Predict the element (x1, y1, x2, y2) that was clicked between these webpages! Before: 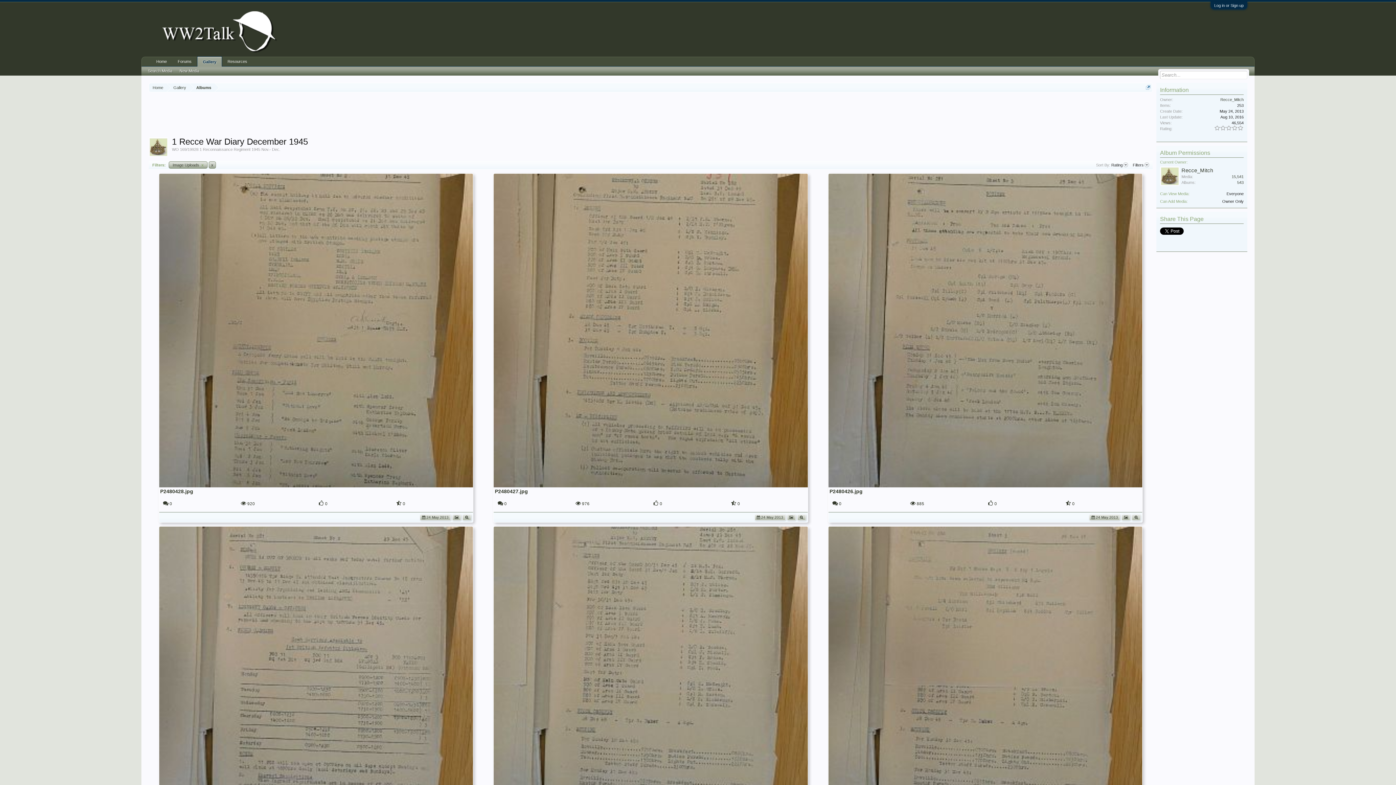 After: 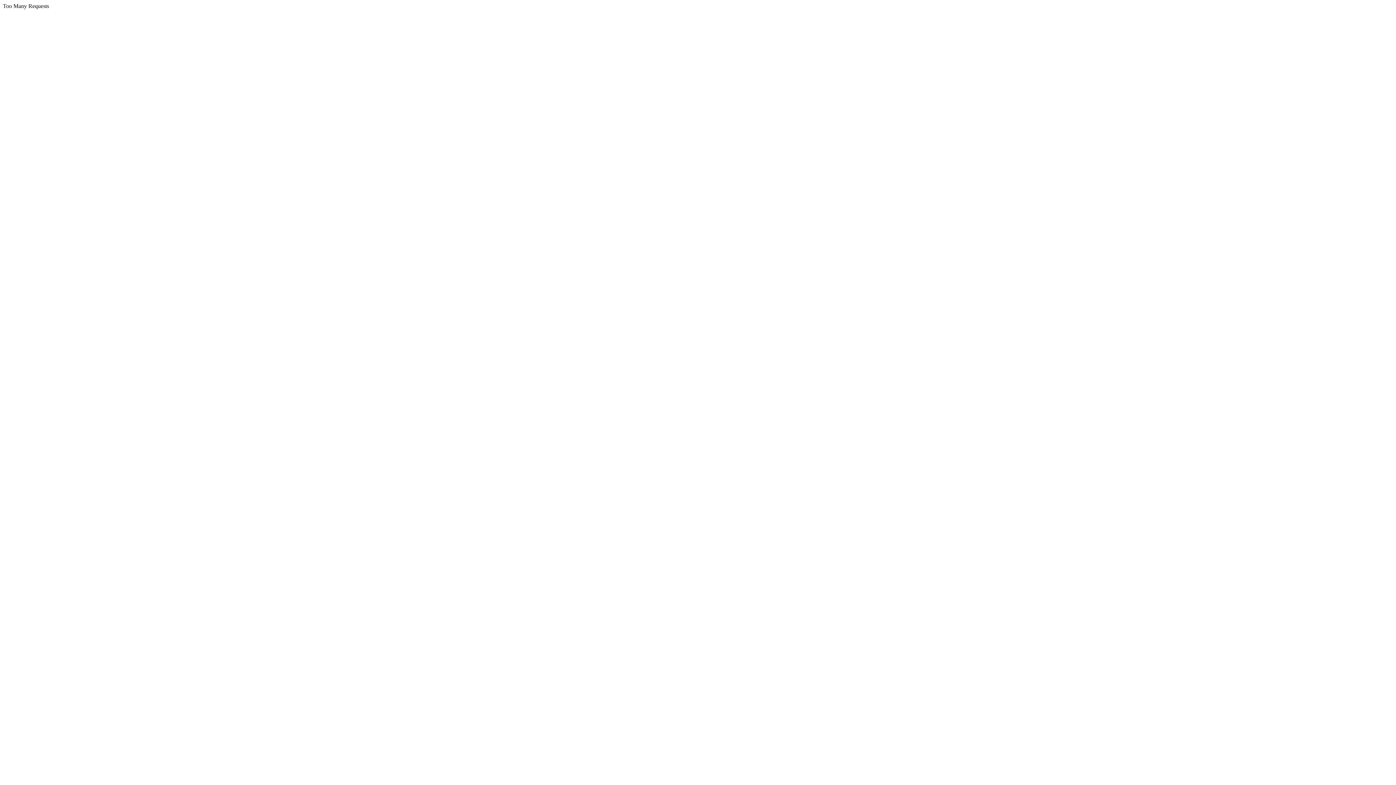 Action: bbox: (141, 29, 293, 34)